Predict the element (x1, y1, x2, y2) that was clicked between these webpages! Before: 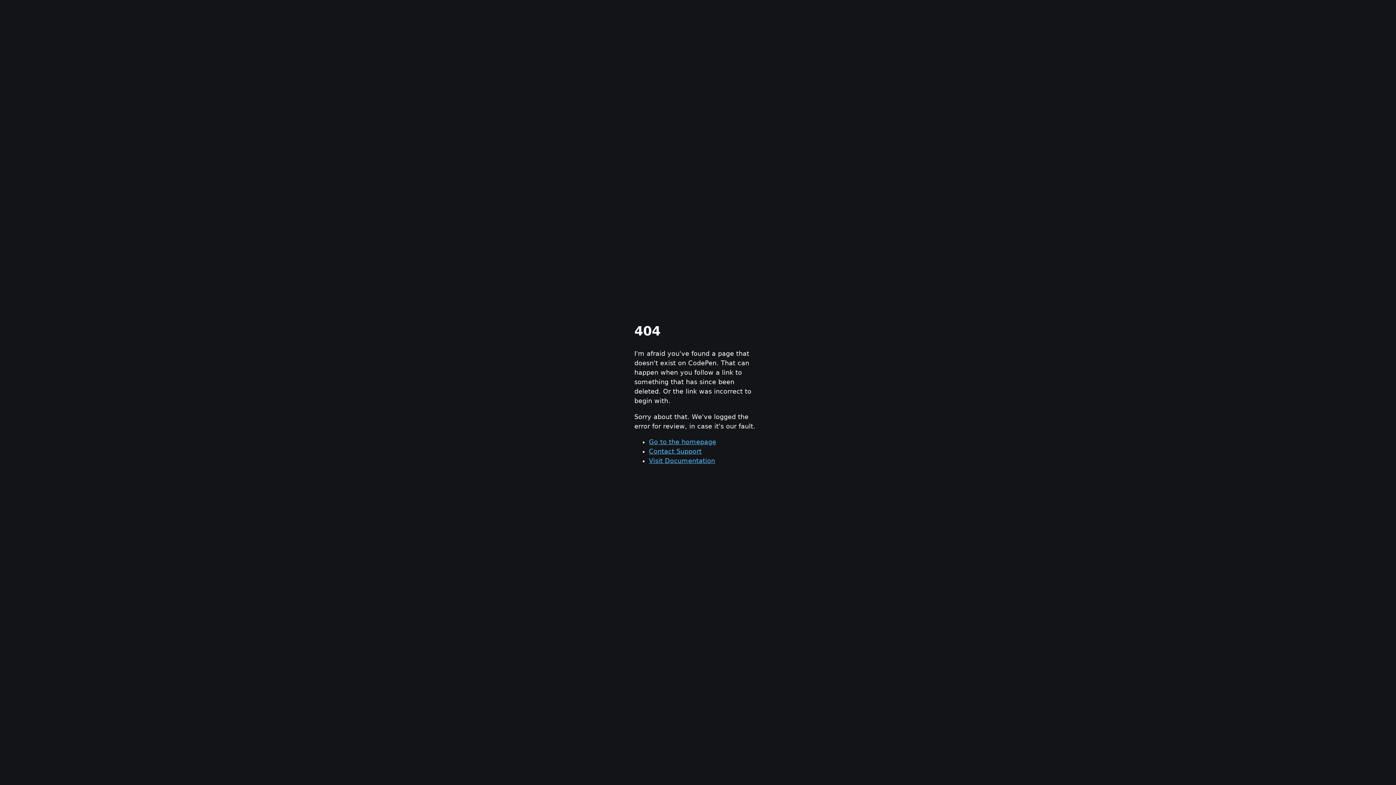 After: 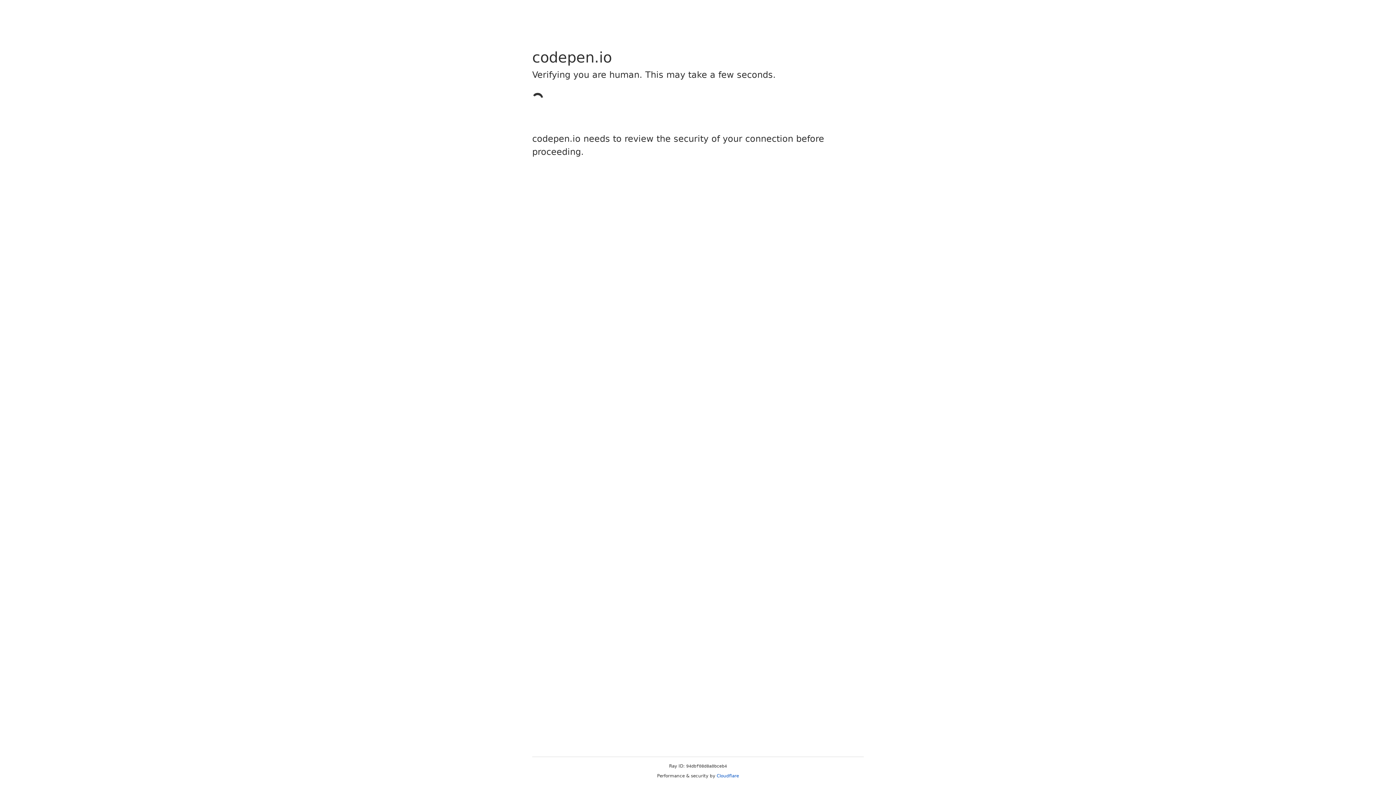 Action: bbox: (649, 438, 716, 445) label: Go to the homepage